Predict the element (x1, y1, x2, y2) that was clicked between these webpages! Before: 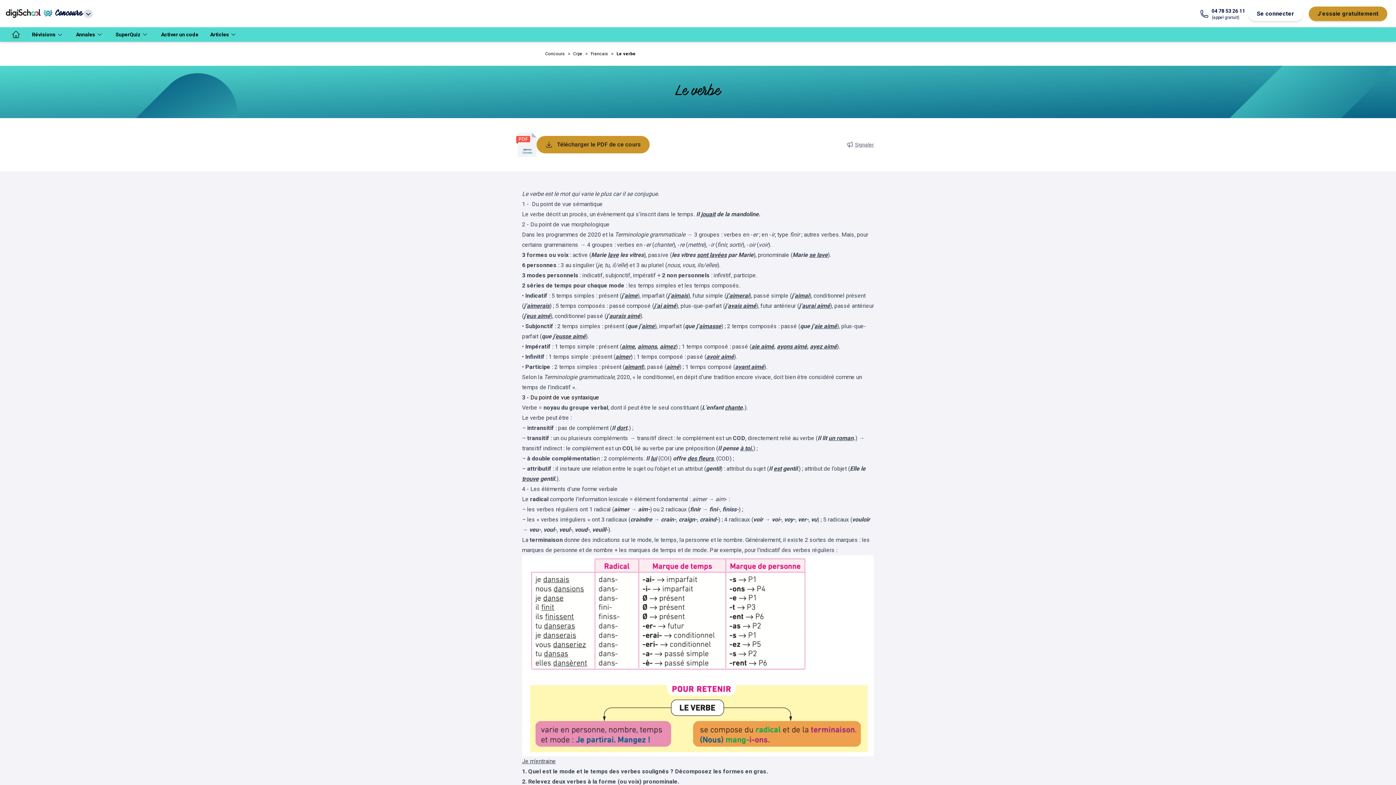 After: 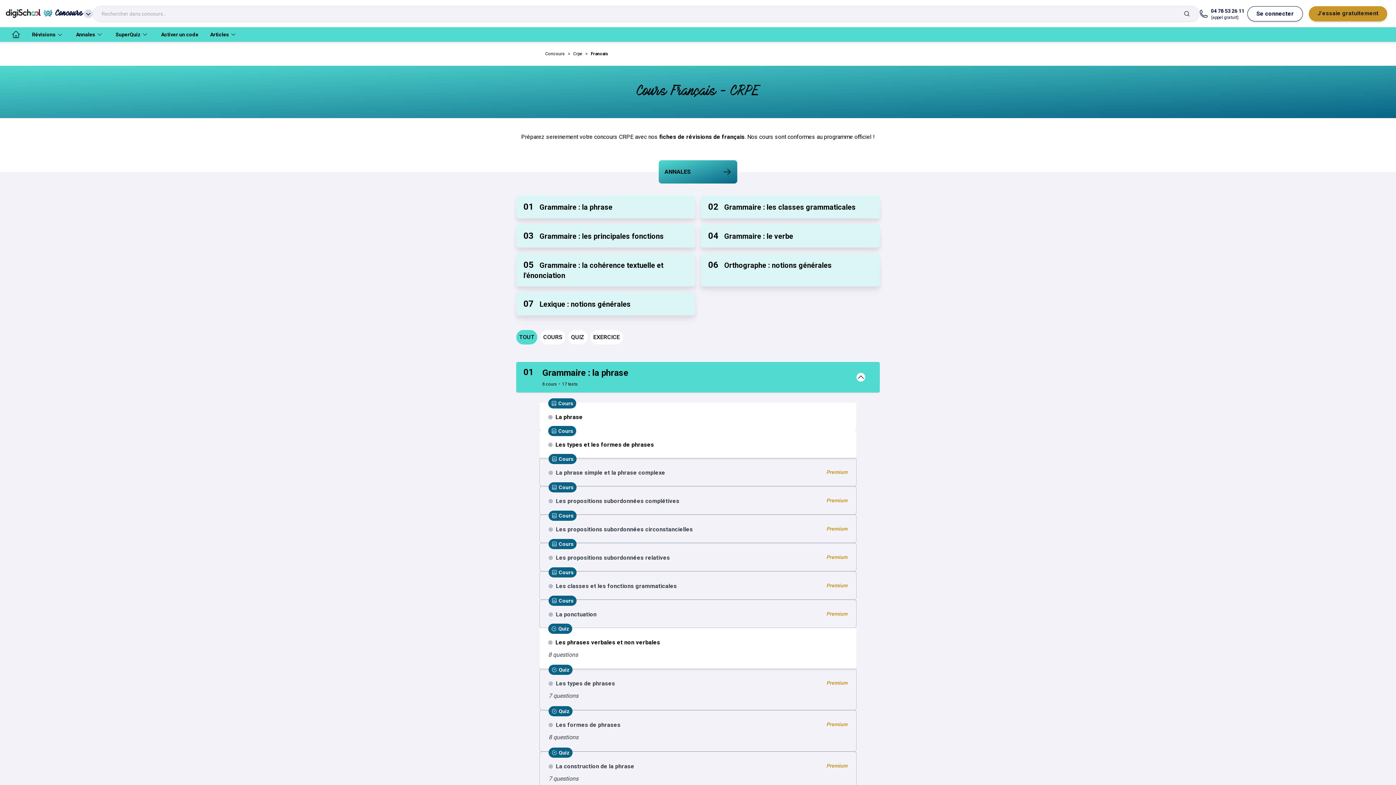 Action: label: Francais bbox: (590, 51, 608, 56)